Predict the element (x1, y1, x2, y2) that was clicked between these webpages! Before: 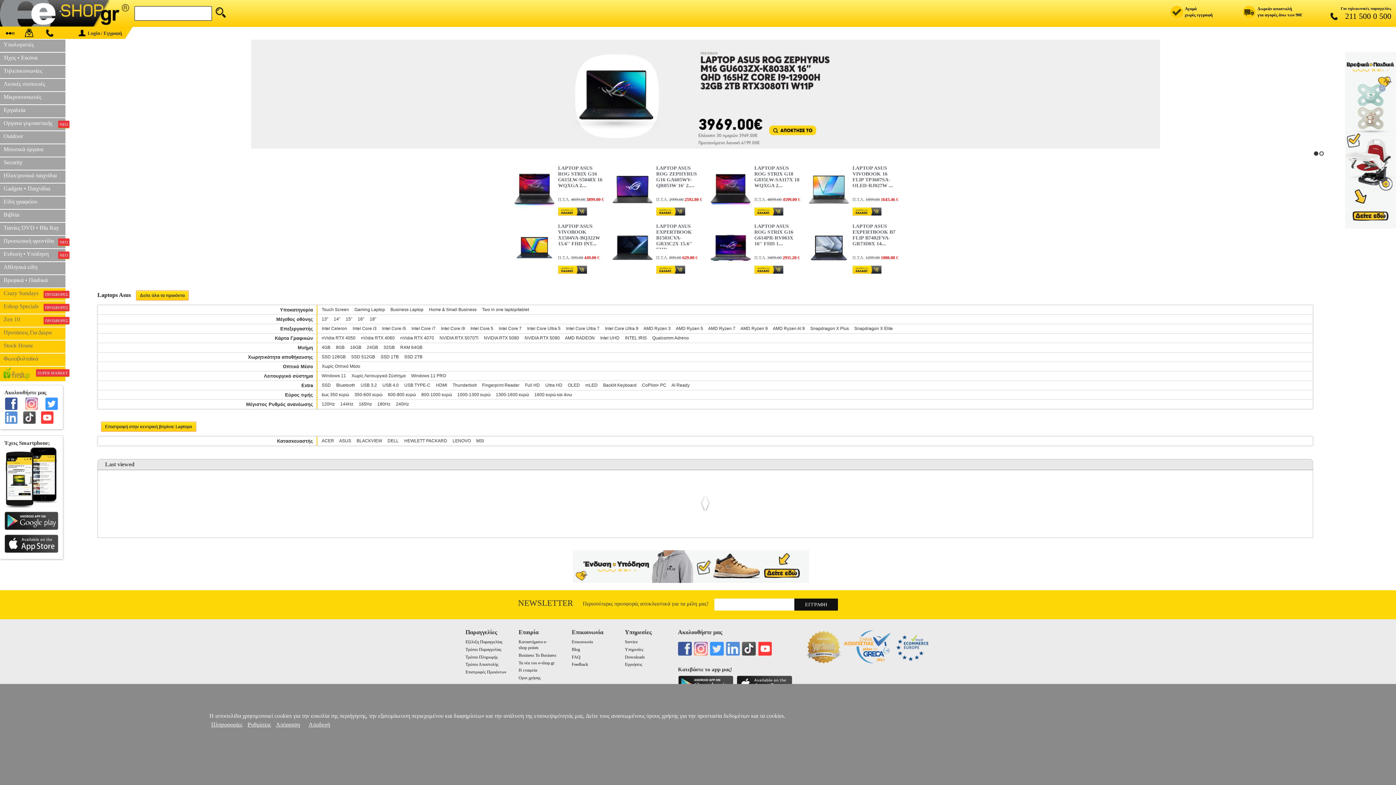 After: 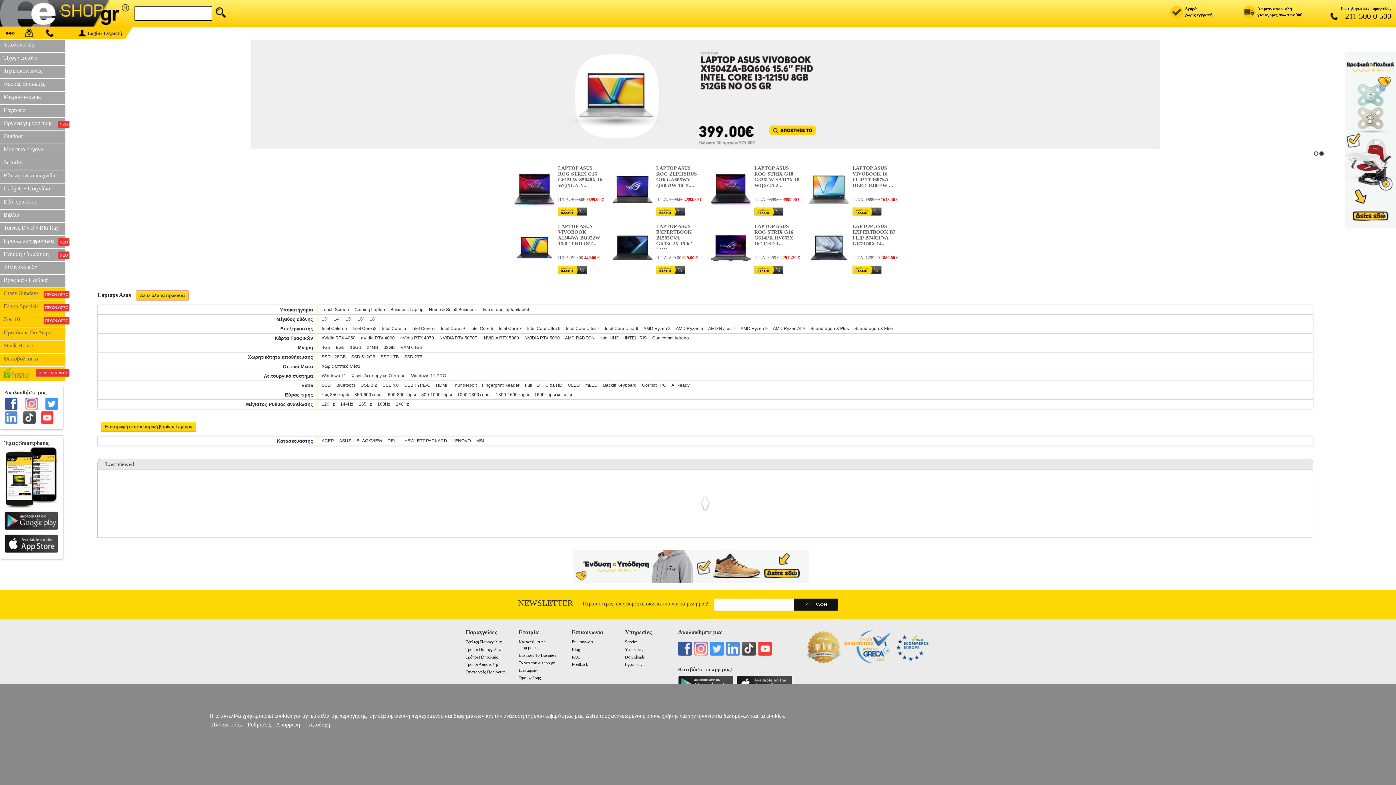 Action: bbox: (894, 629, 930, 666)